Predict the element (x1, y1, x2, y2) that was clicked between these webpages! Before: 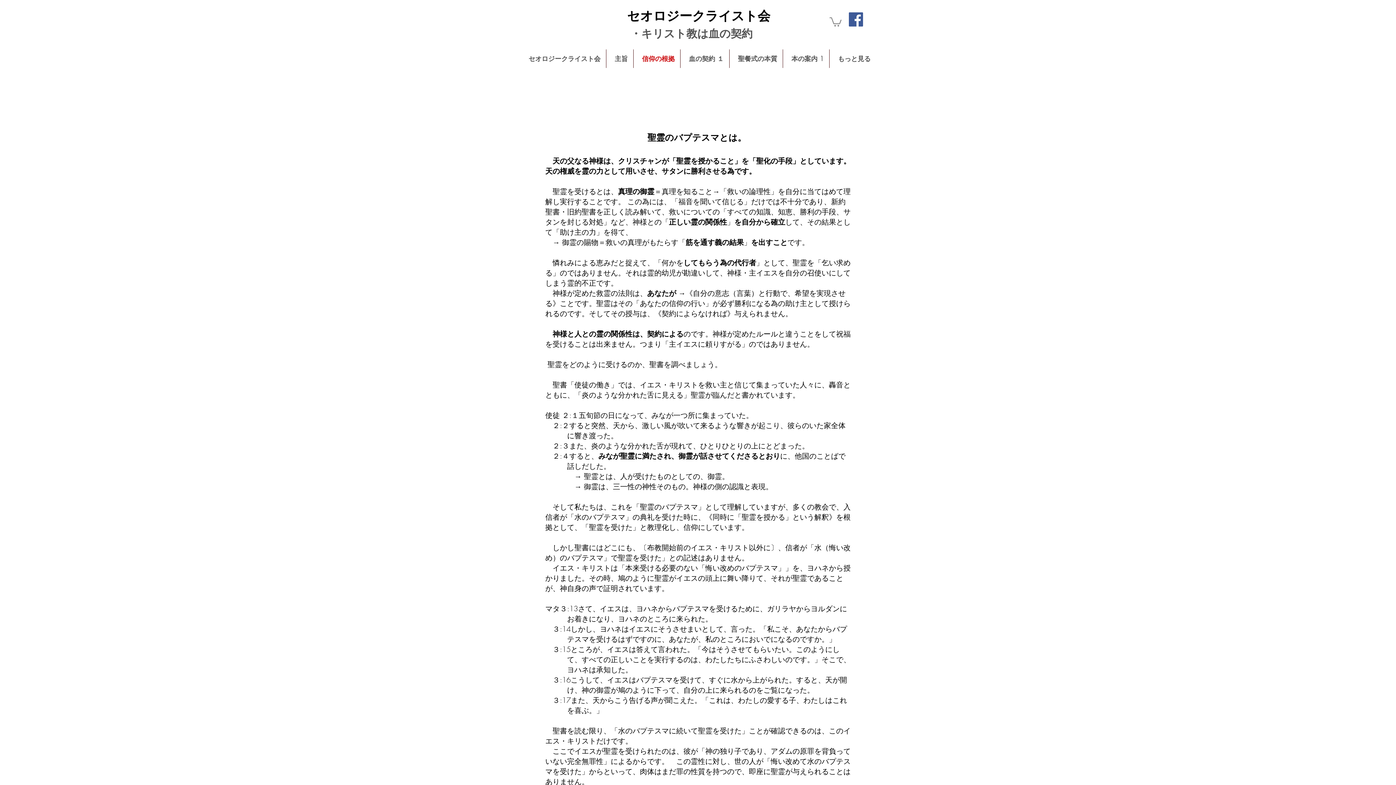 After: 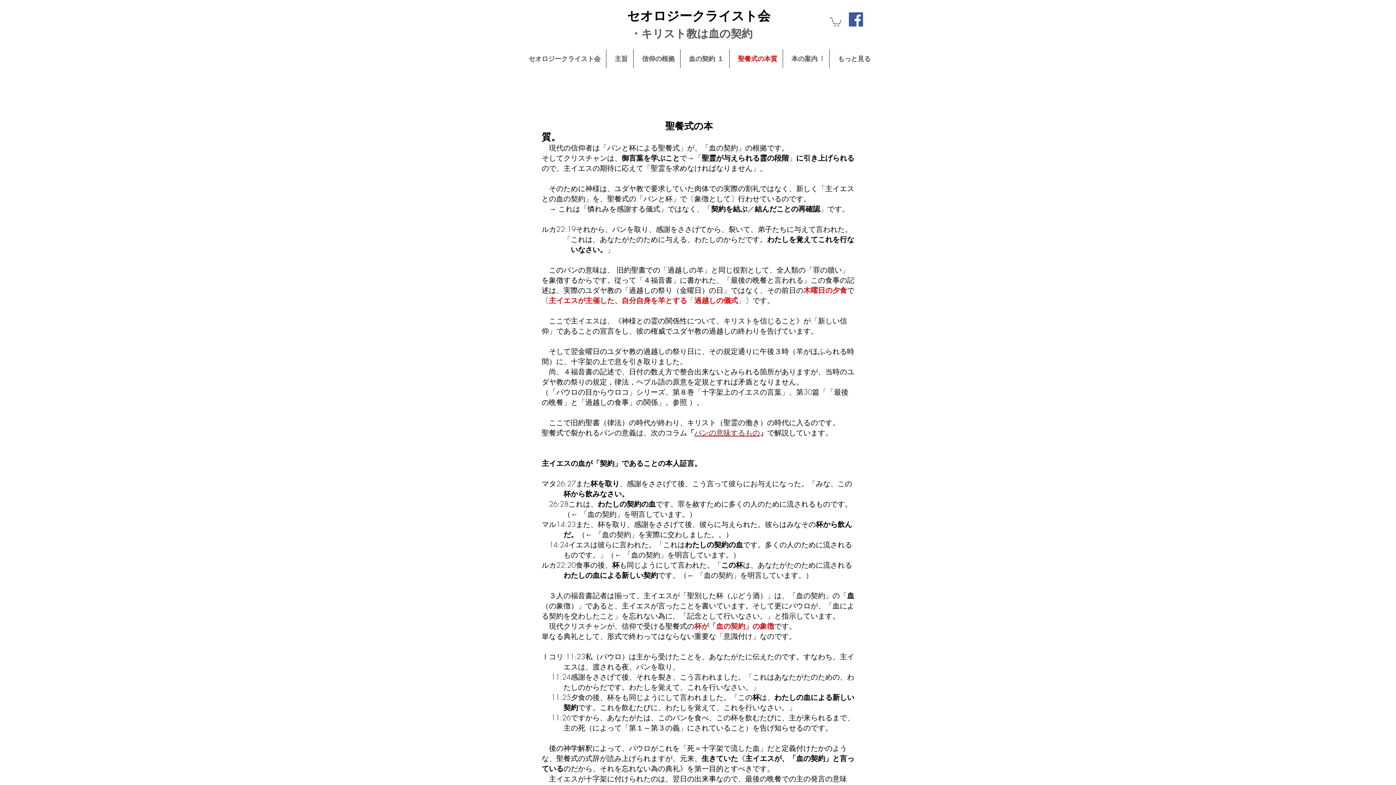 Action: label: 聖餐式の本質 bbox: (729, 49, 782, 67)